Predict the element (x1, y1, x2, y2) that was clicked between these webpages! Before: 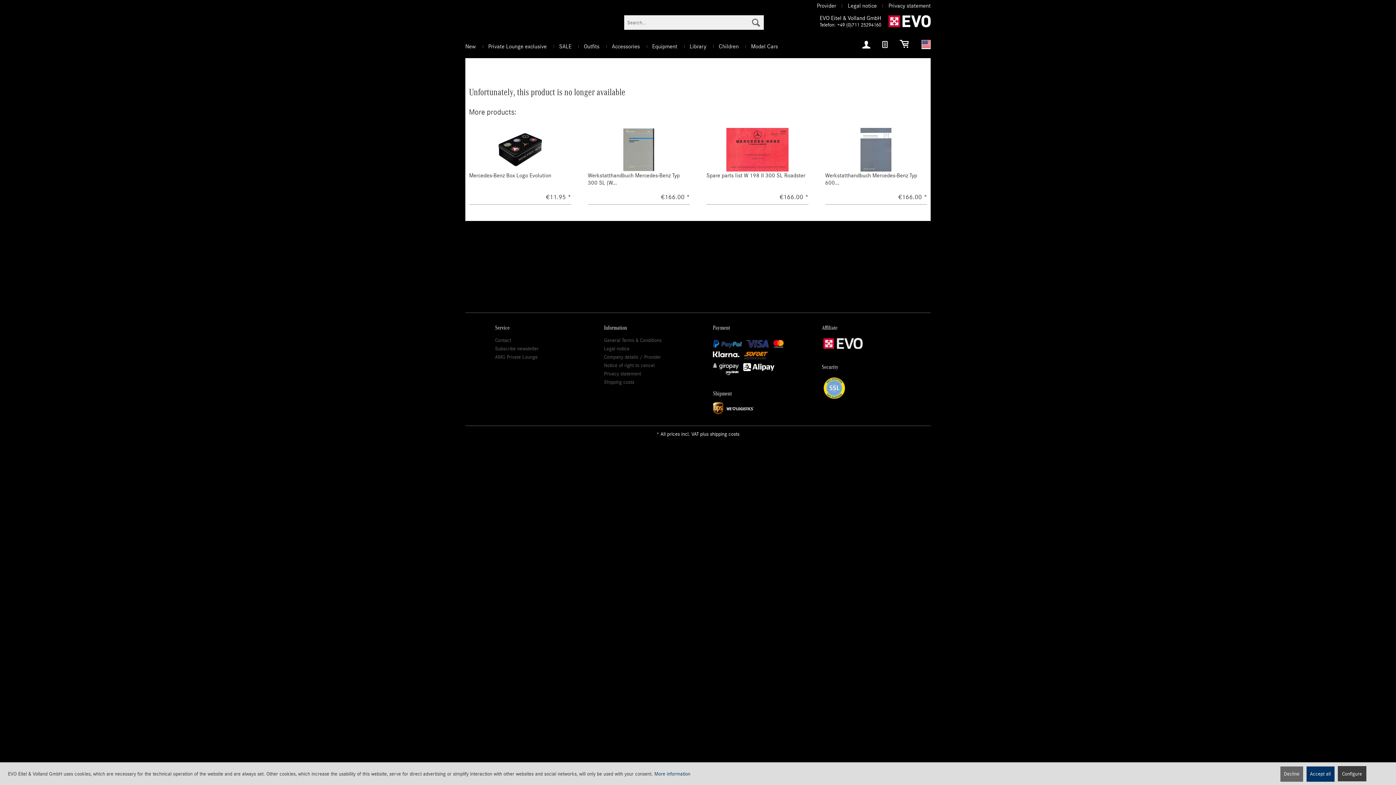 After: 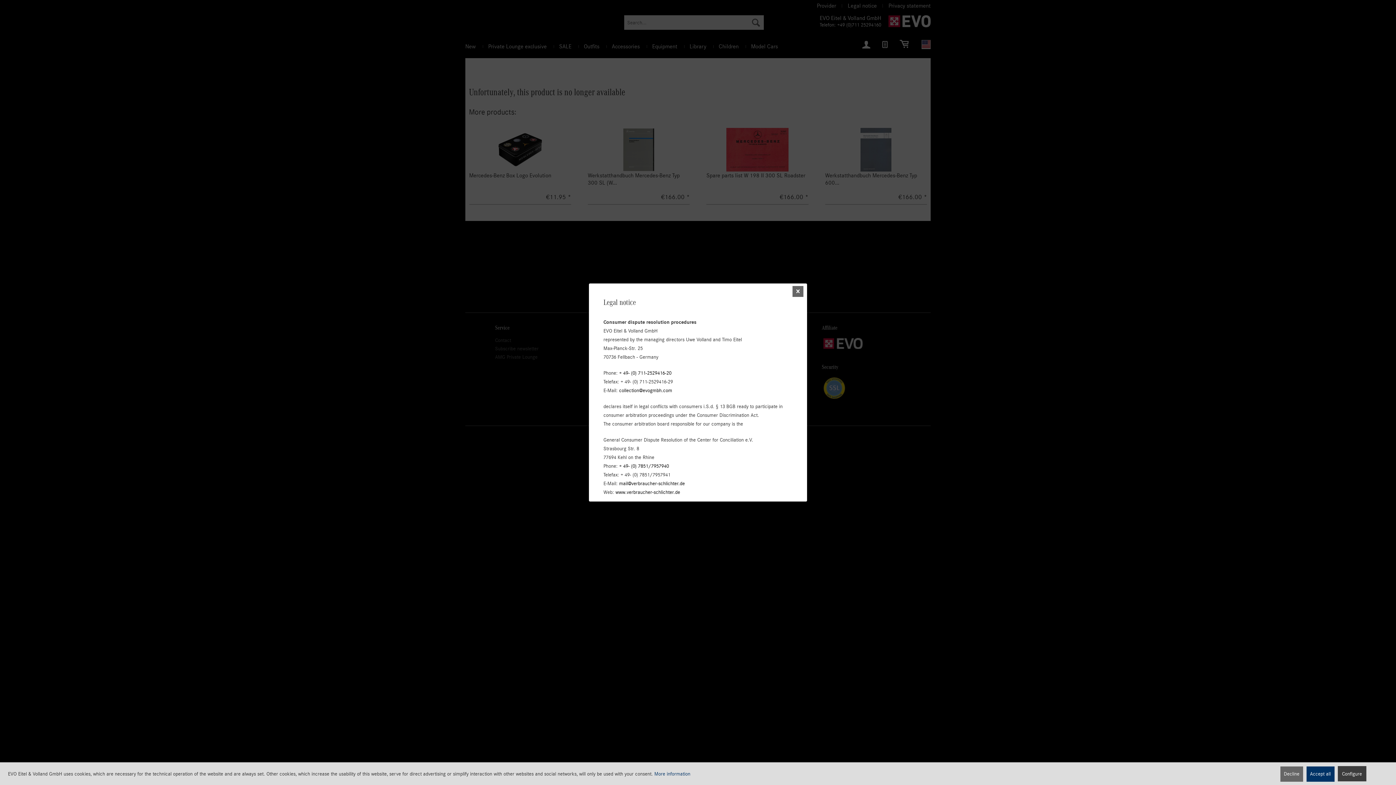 Action: bbox: (848, 1, 877, 9) label: Legal notice